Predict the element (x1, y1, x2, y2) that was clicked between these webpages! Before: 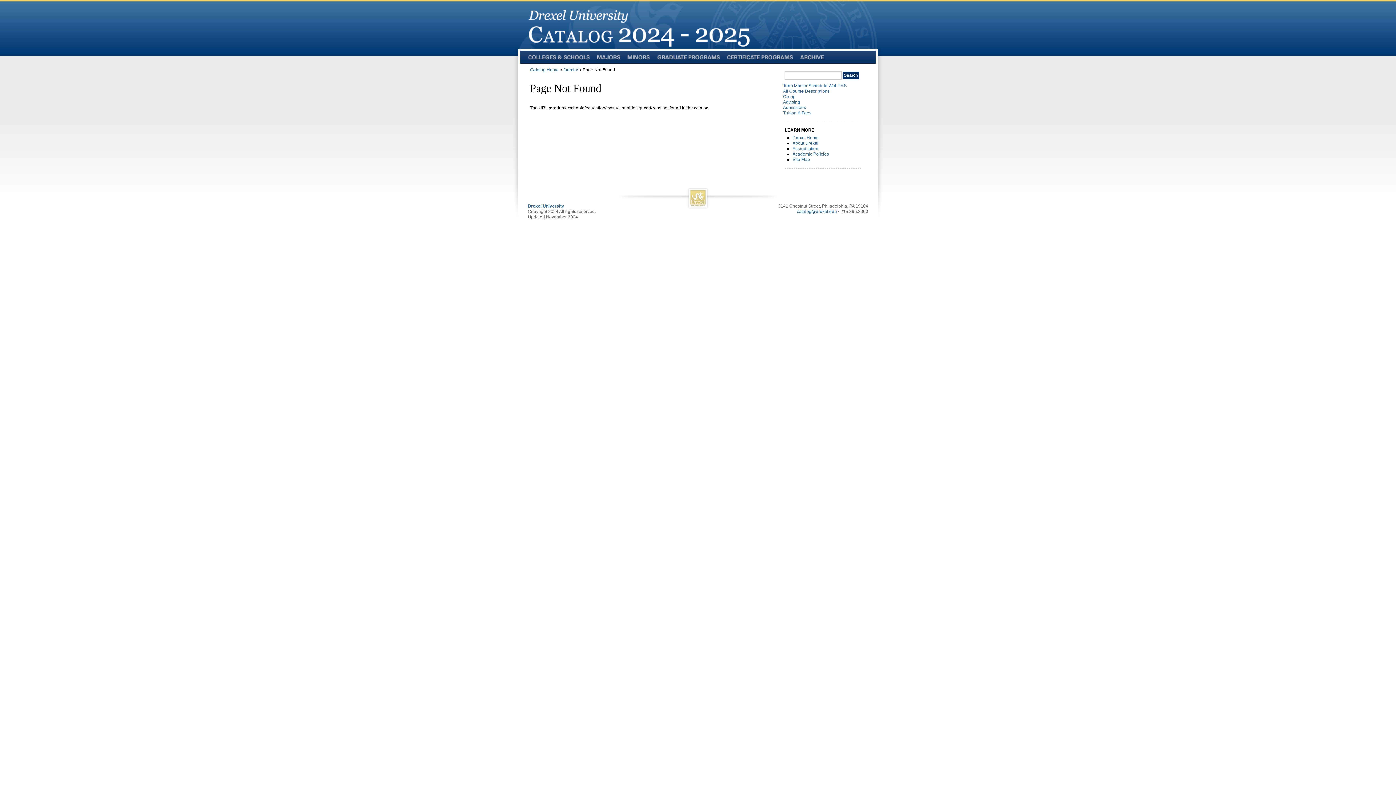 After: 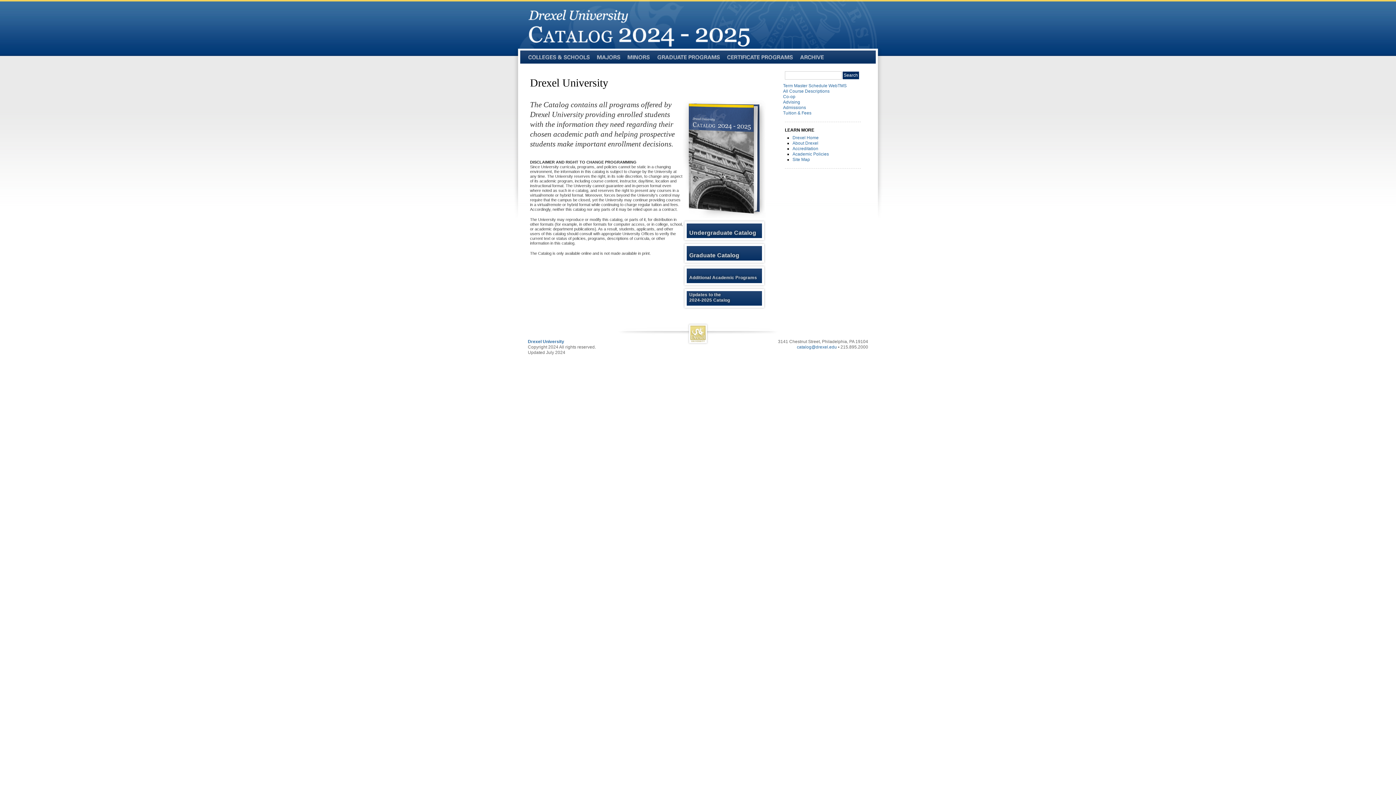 Action: bbox: (530, 67, 558, 72) label: Catalog Home